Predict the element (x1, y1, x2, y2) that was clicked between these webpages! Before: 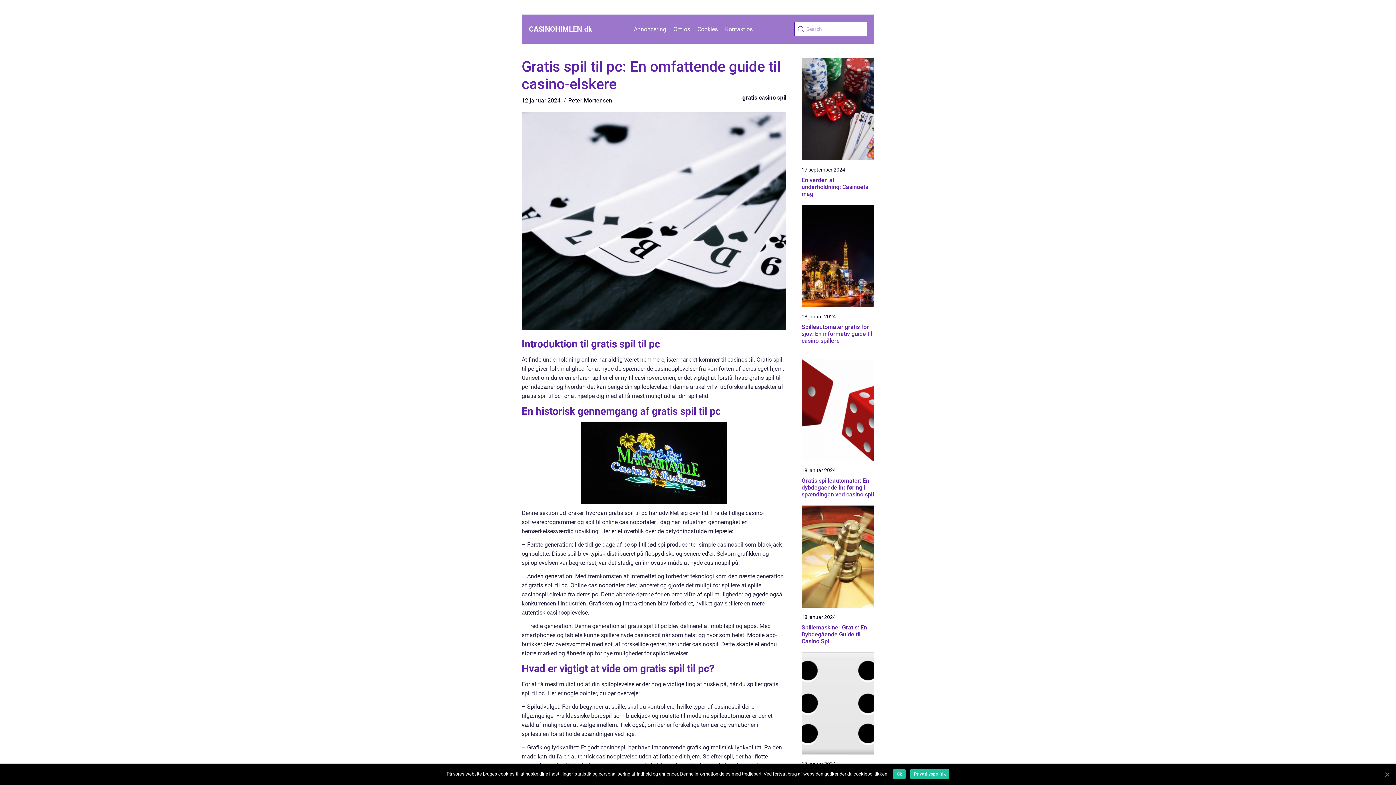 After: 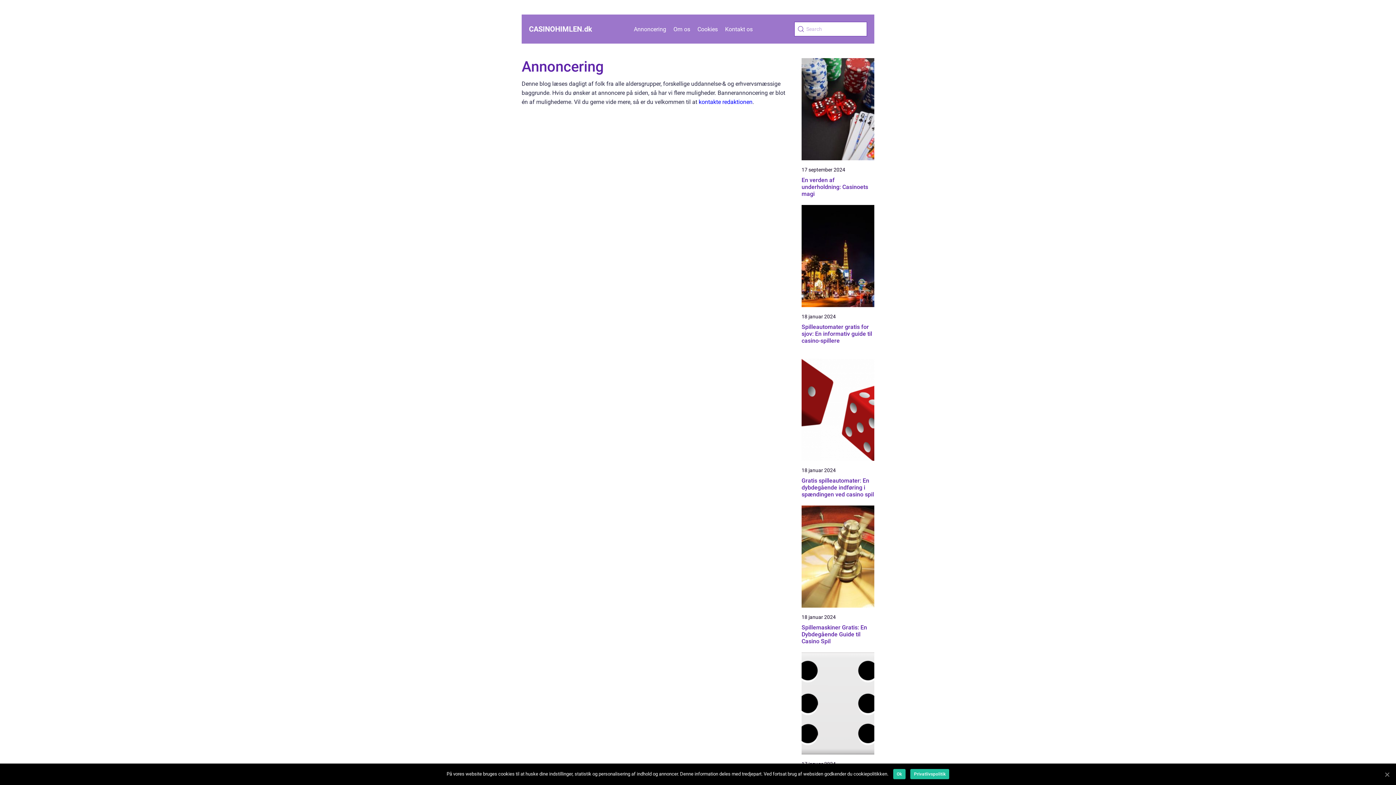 Action: bbox: (634, 25, 666, 32) label: Annoncering